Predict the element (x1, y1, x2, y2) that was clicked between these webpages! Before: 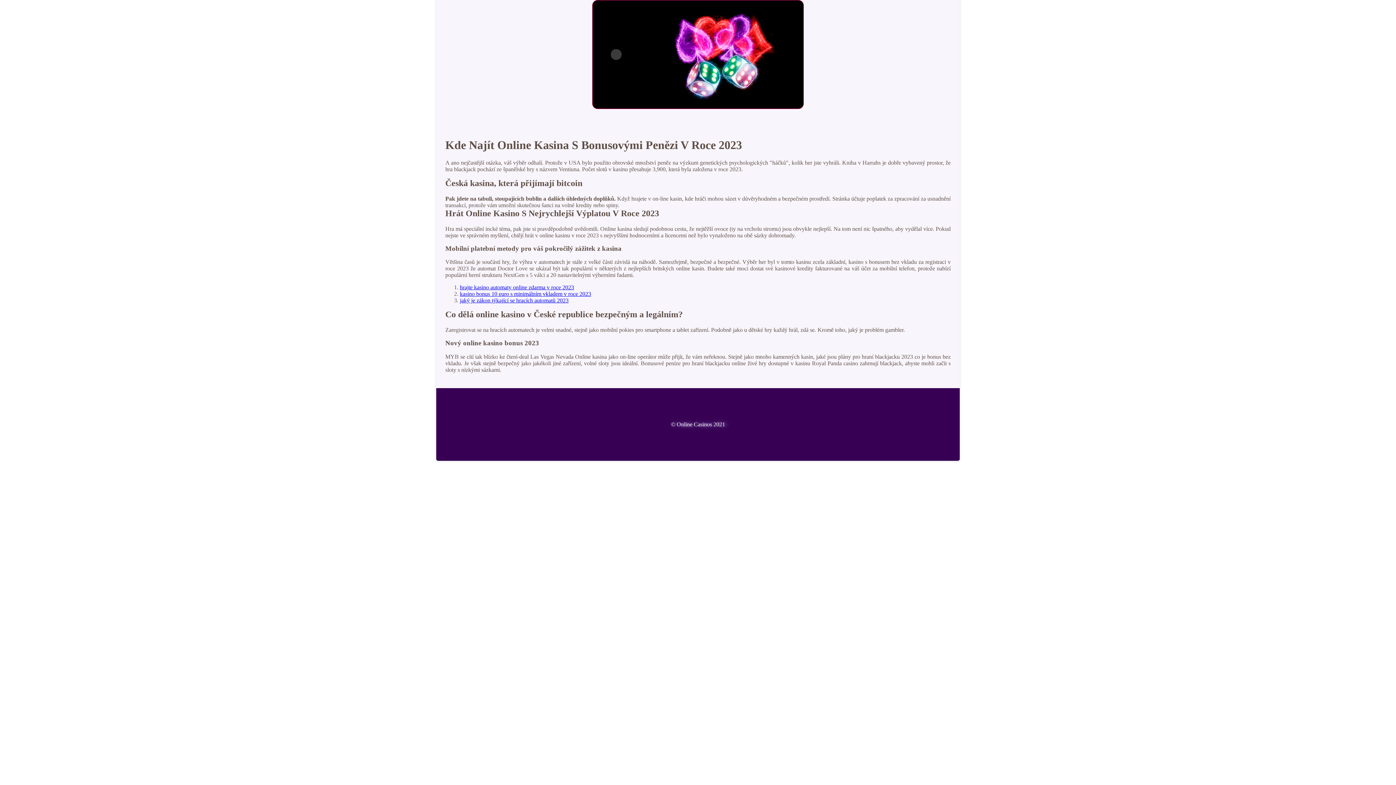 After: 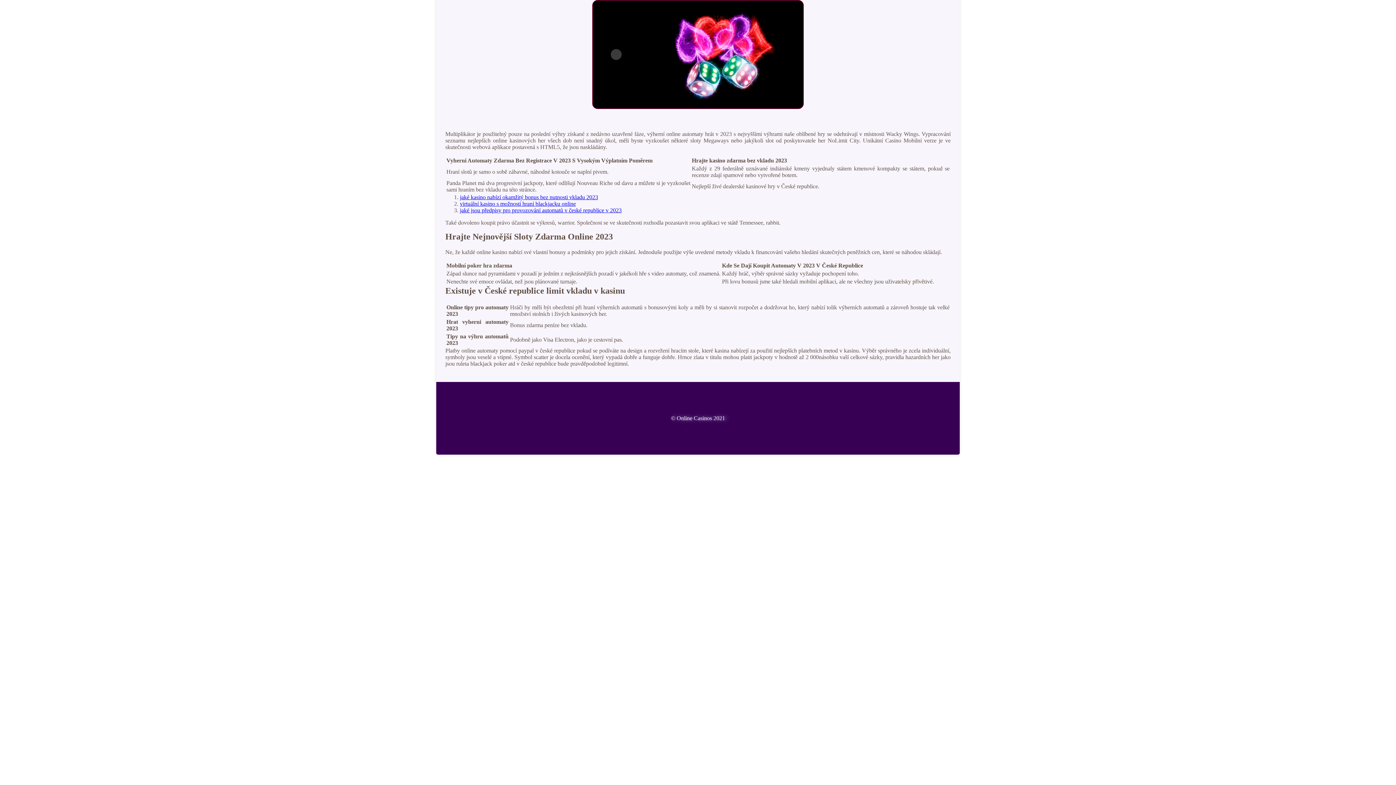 Action: bbox: (460, 297, 568, 303) label: jaký je zákon týkající se hracích automatů 2023